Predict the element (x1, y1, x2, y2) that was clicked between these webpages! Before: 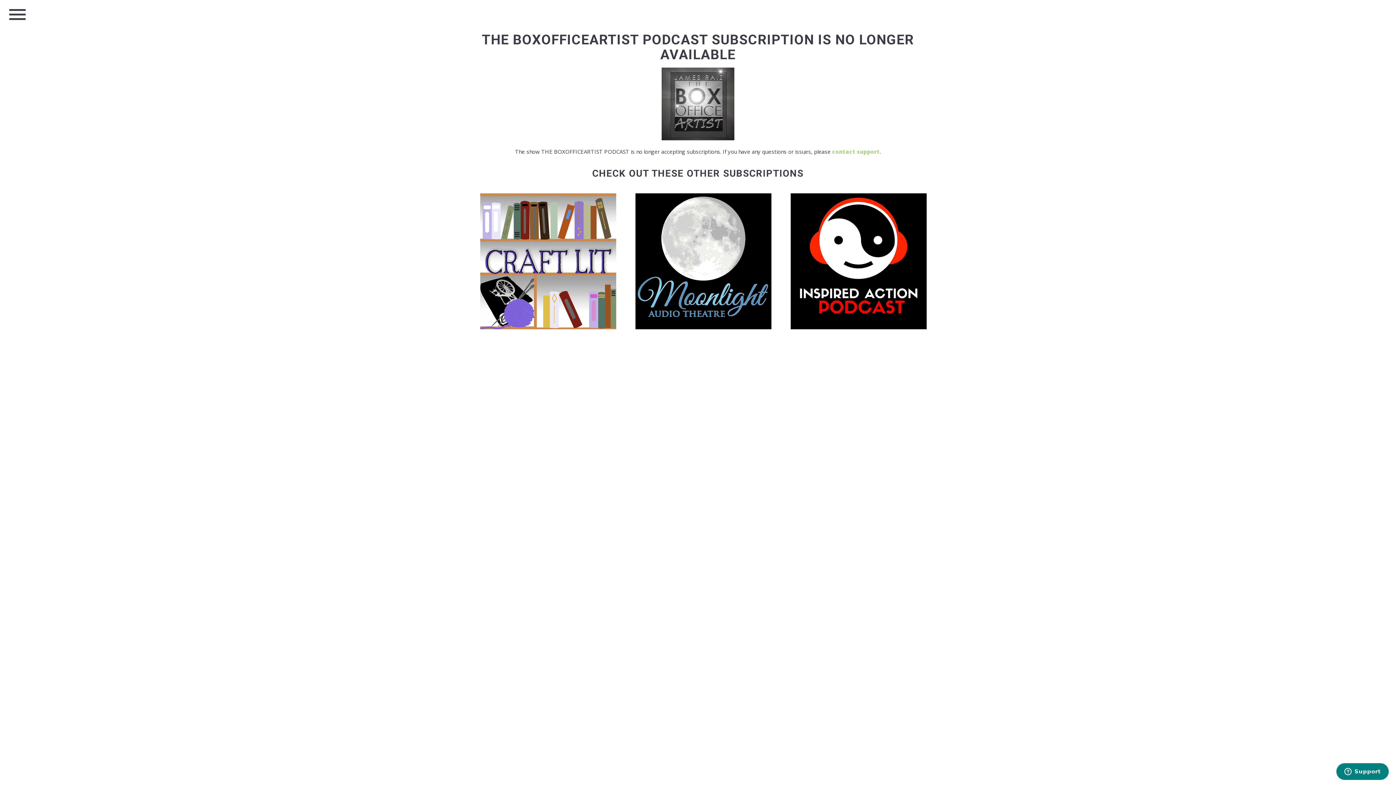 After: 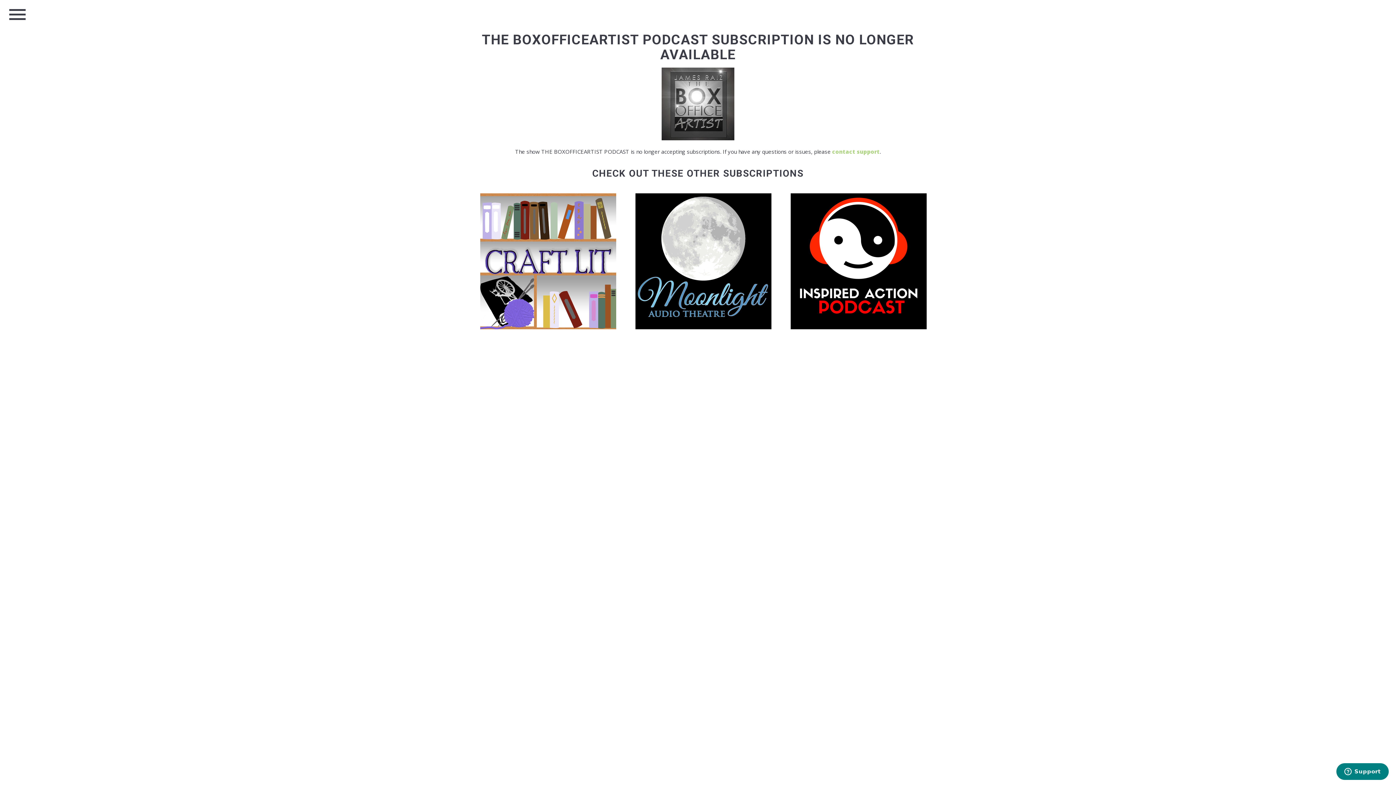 Action: label: contact support bbox: (832, 148, 880, 155)